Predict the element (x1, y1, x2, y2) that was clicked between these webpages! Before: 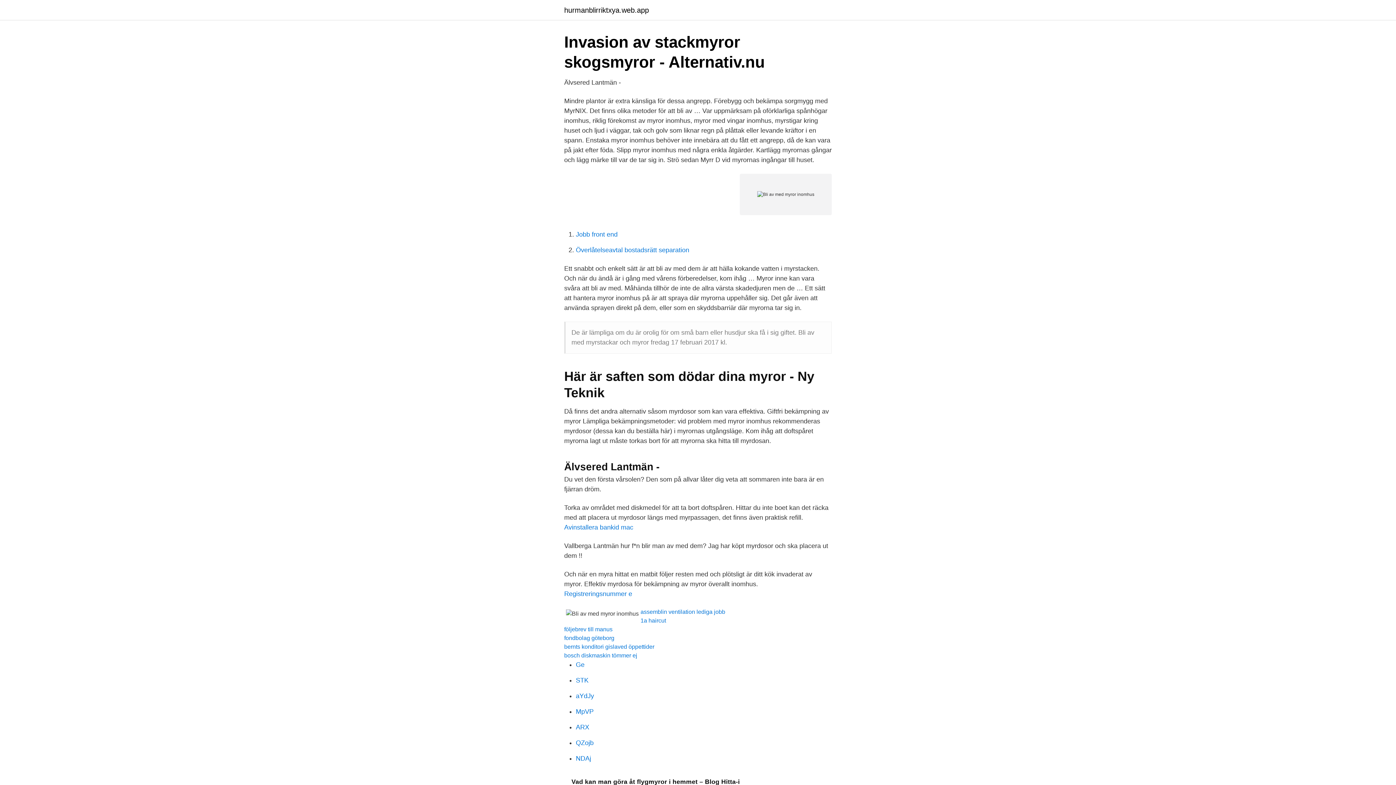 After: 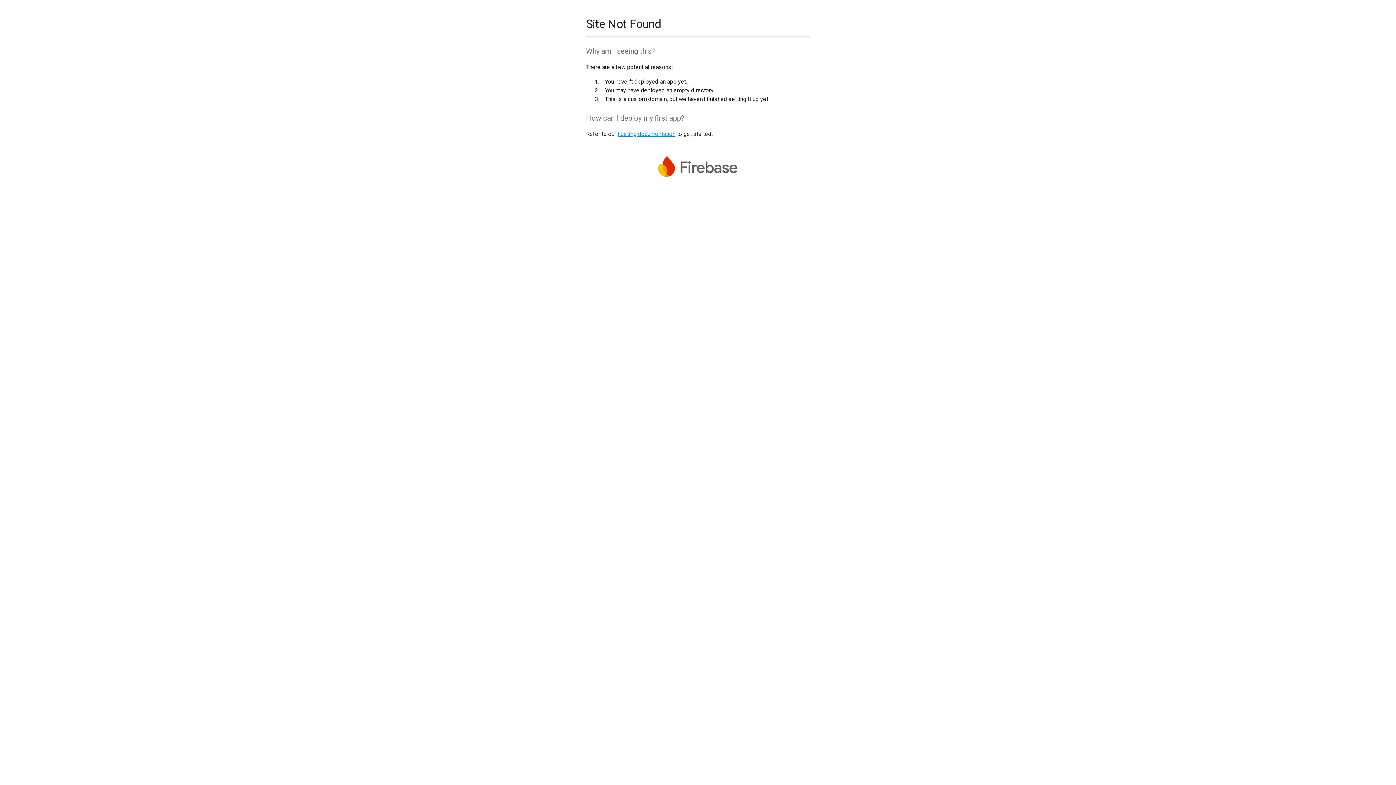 Action: bbox: (576, 755, 591, 762) label: NDAj